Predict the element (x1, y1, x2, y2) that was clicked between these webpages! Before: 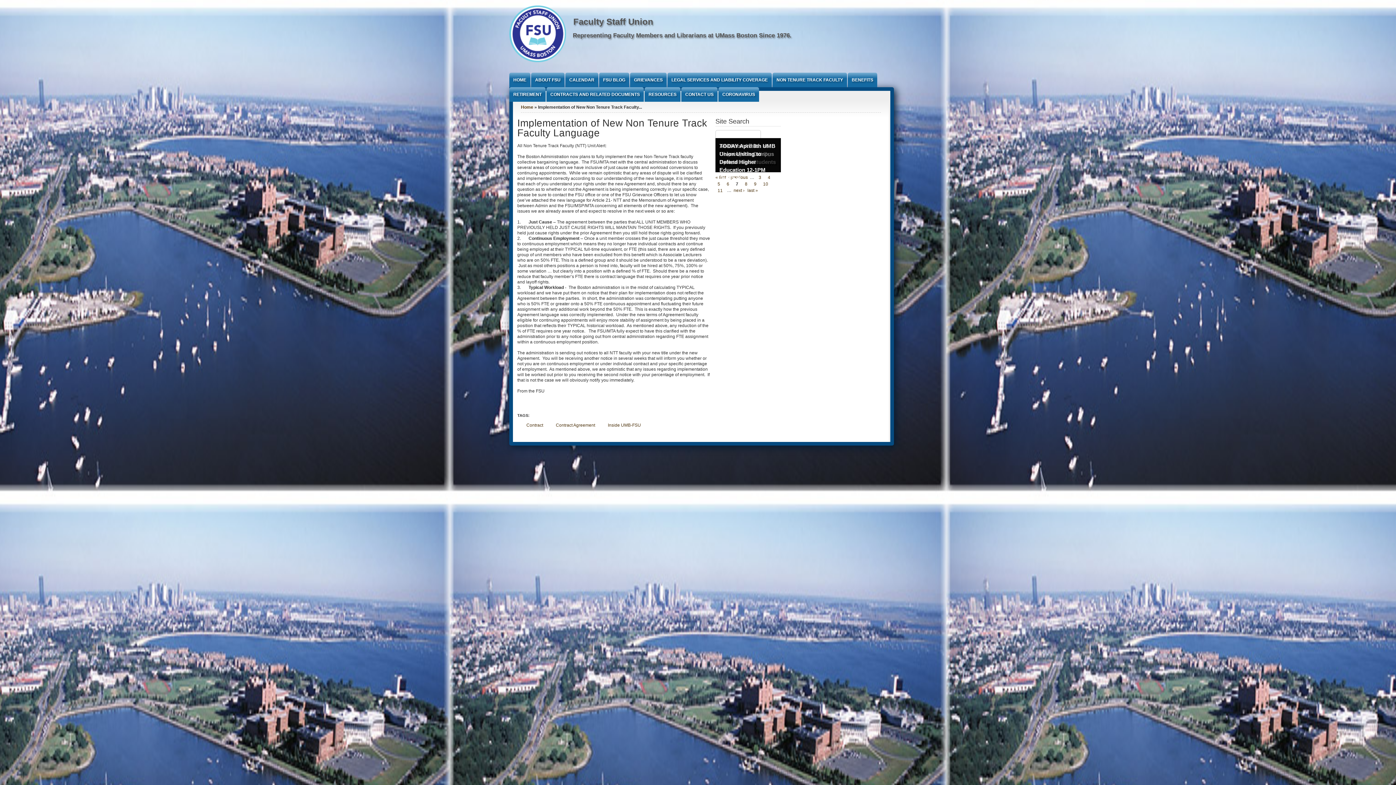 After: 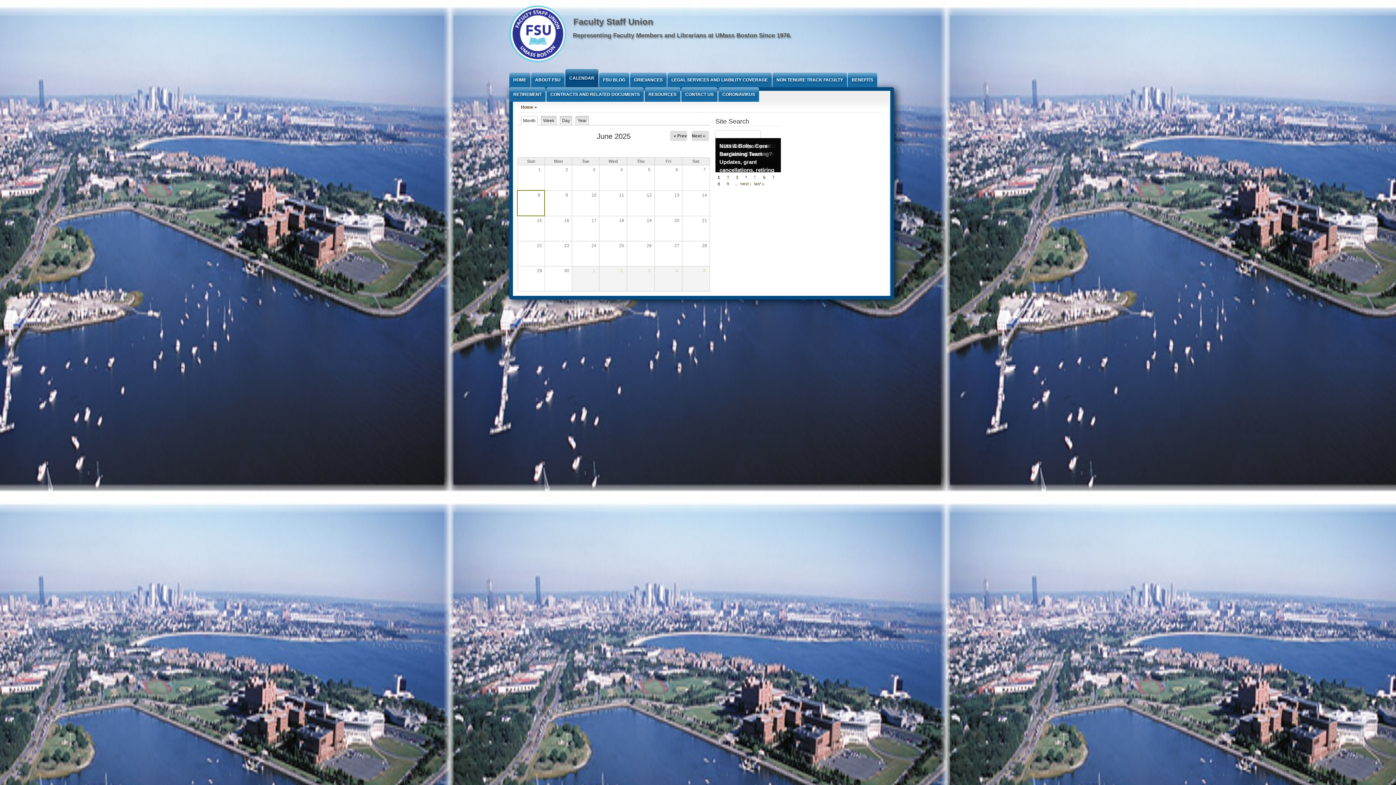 Action: label: CALENDAR bbox: (565, 72, 598, 87)